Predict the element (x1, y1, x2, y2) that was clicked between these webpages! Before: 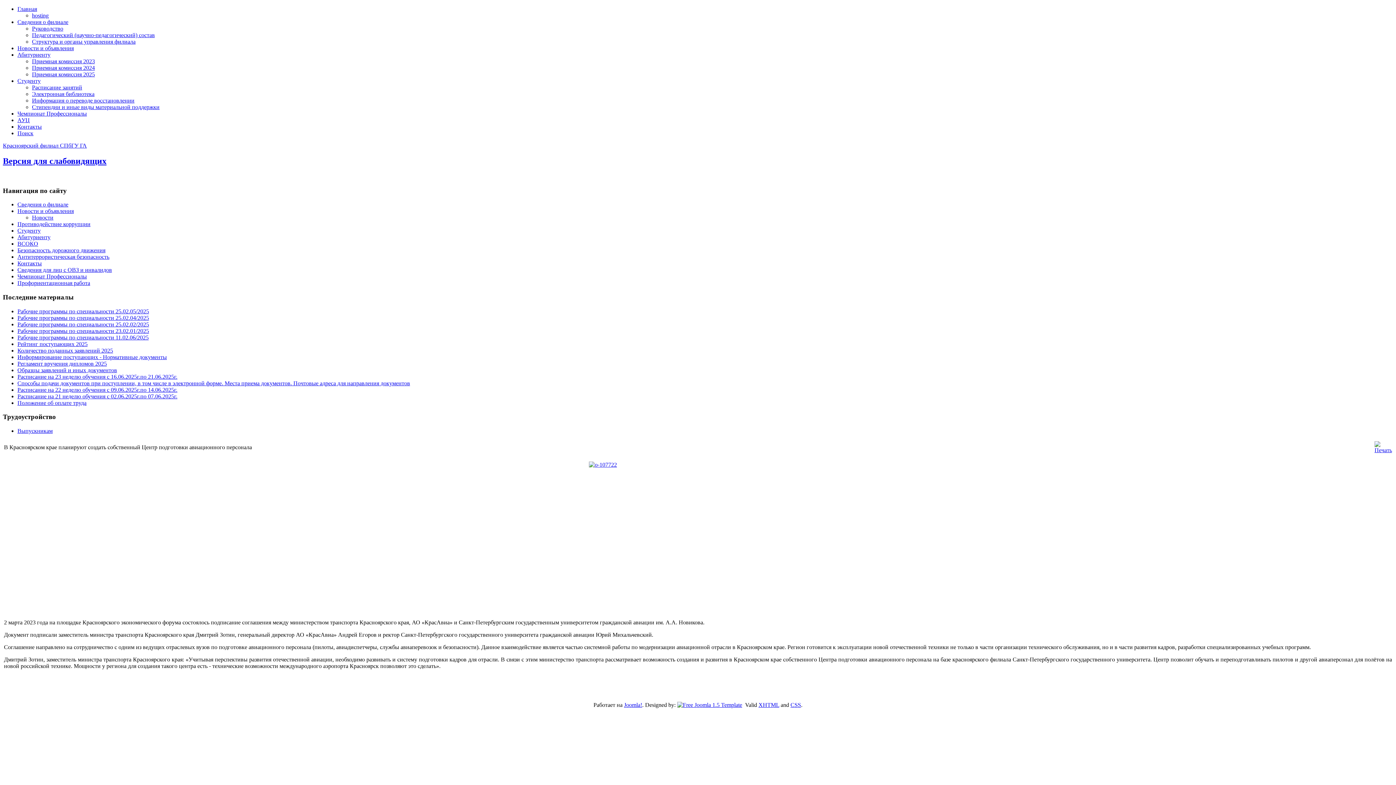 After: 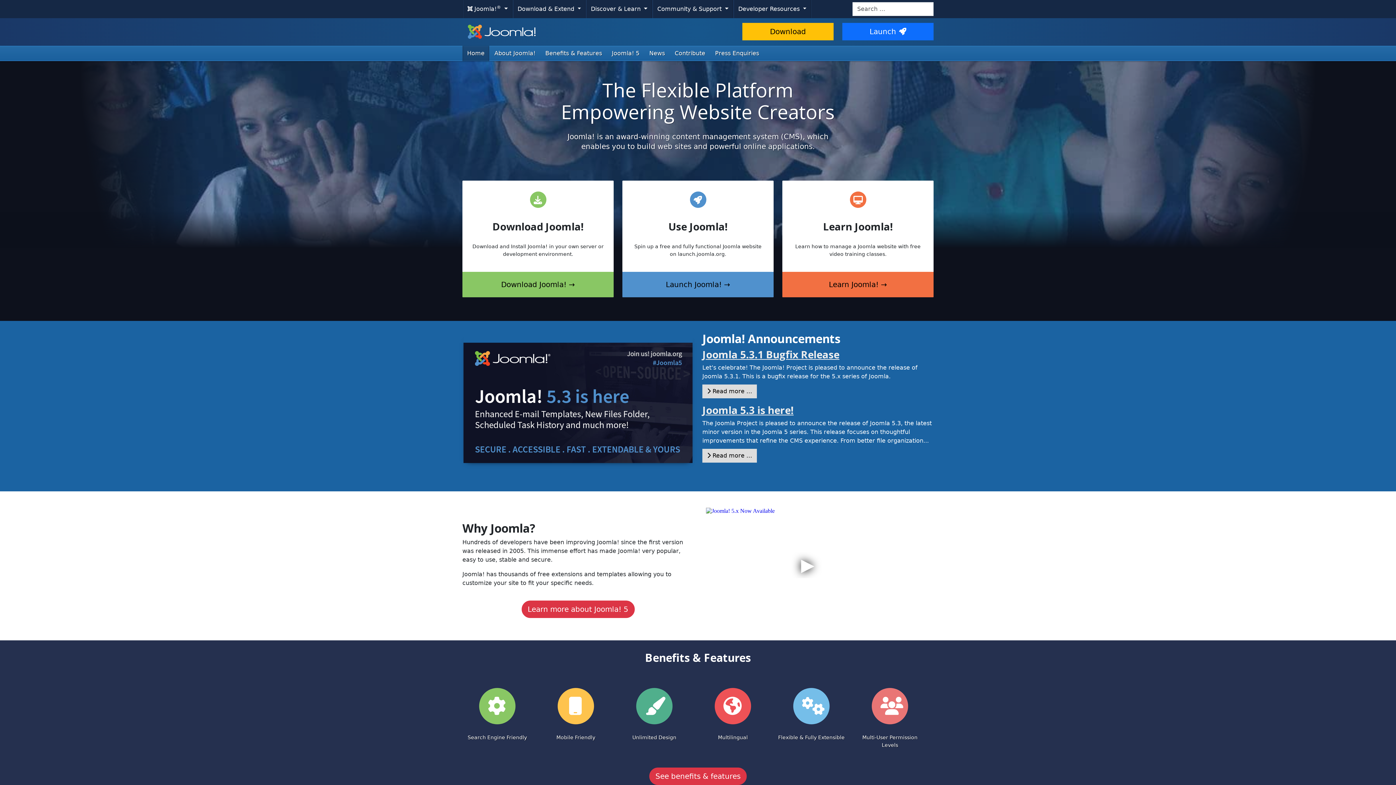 Action: label: Joomla! bbox: (624, 702, 642, 708)